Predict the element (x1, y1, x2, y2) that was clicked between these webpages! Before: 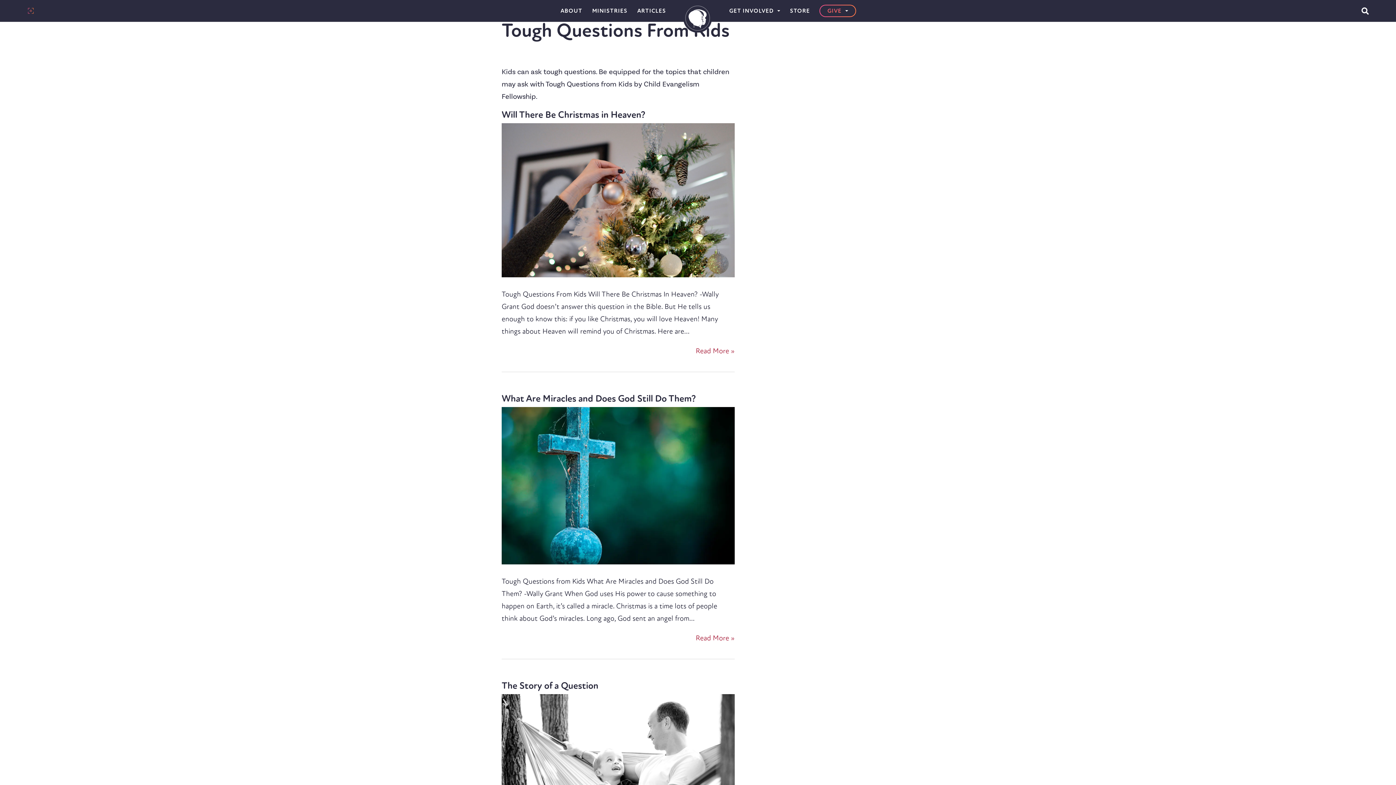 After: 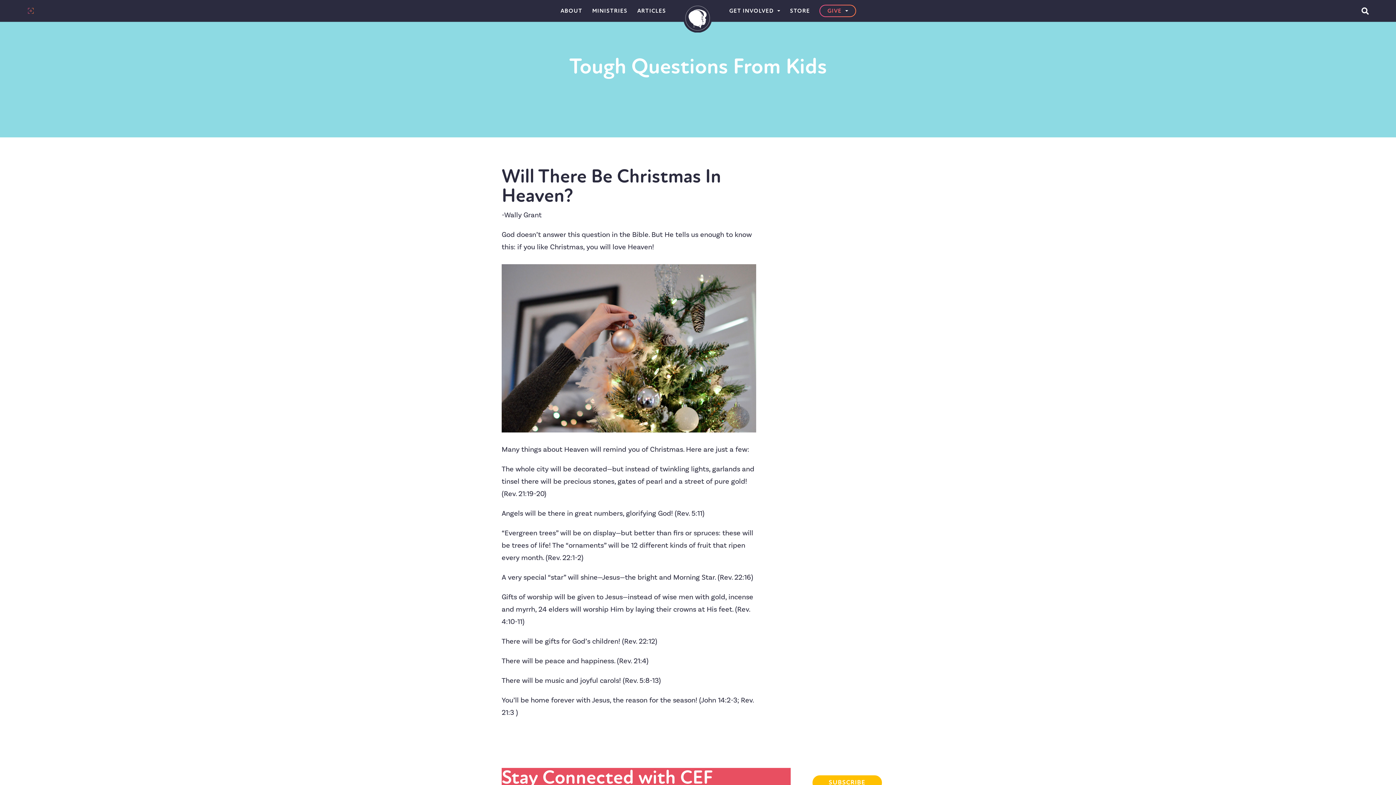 Action: bbox: (501, 109, 645, 120) label: Will There Be Christmas in Heaven?